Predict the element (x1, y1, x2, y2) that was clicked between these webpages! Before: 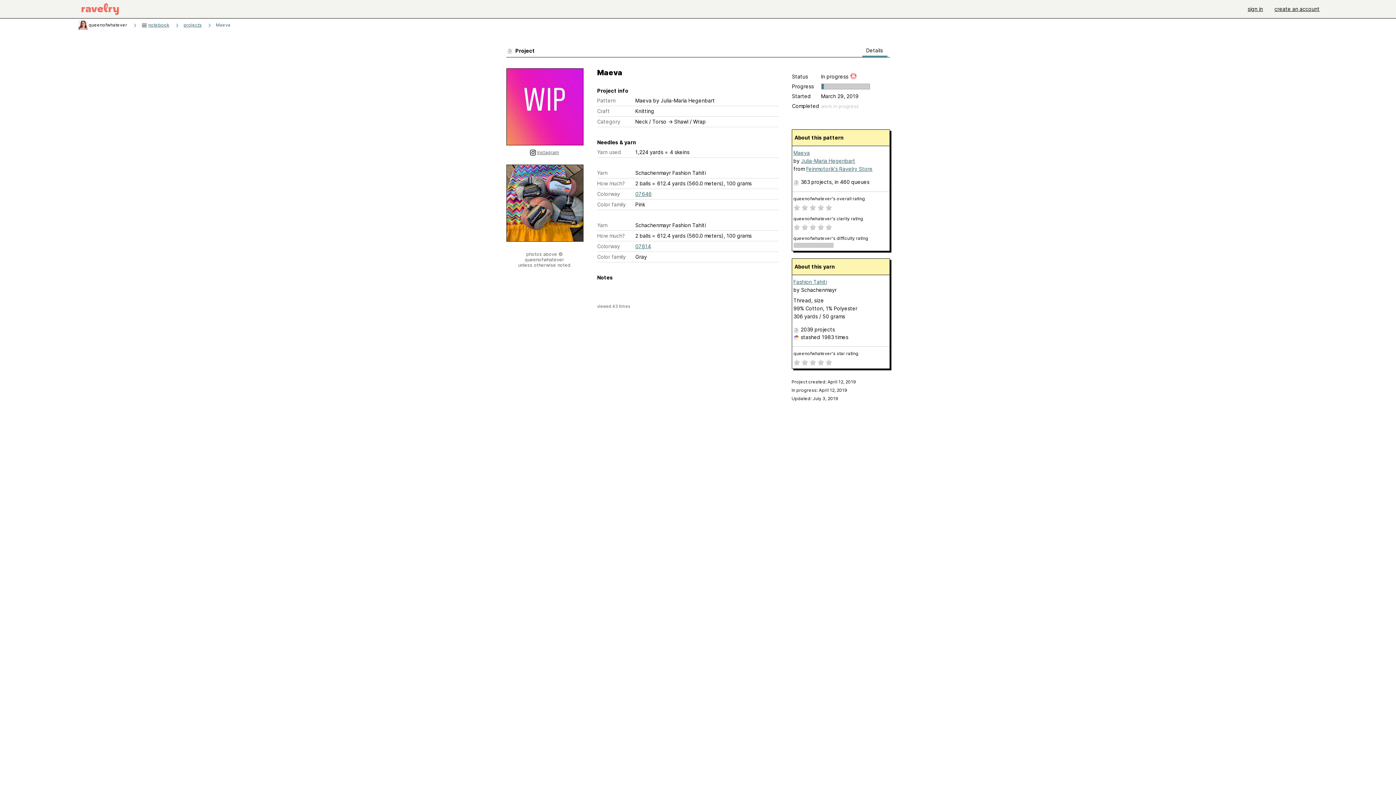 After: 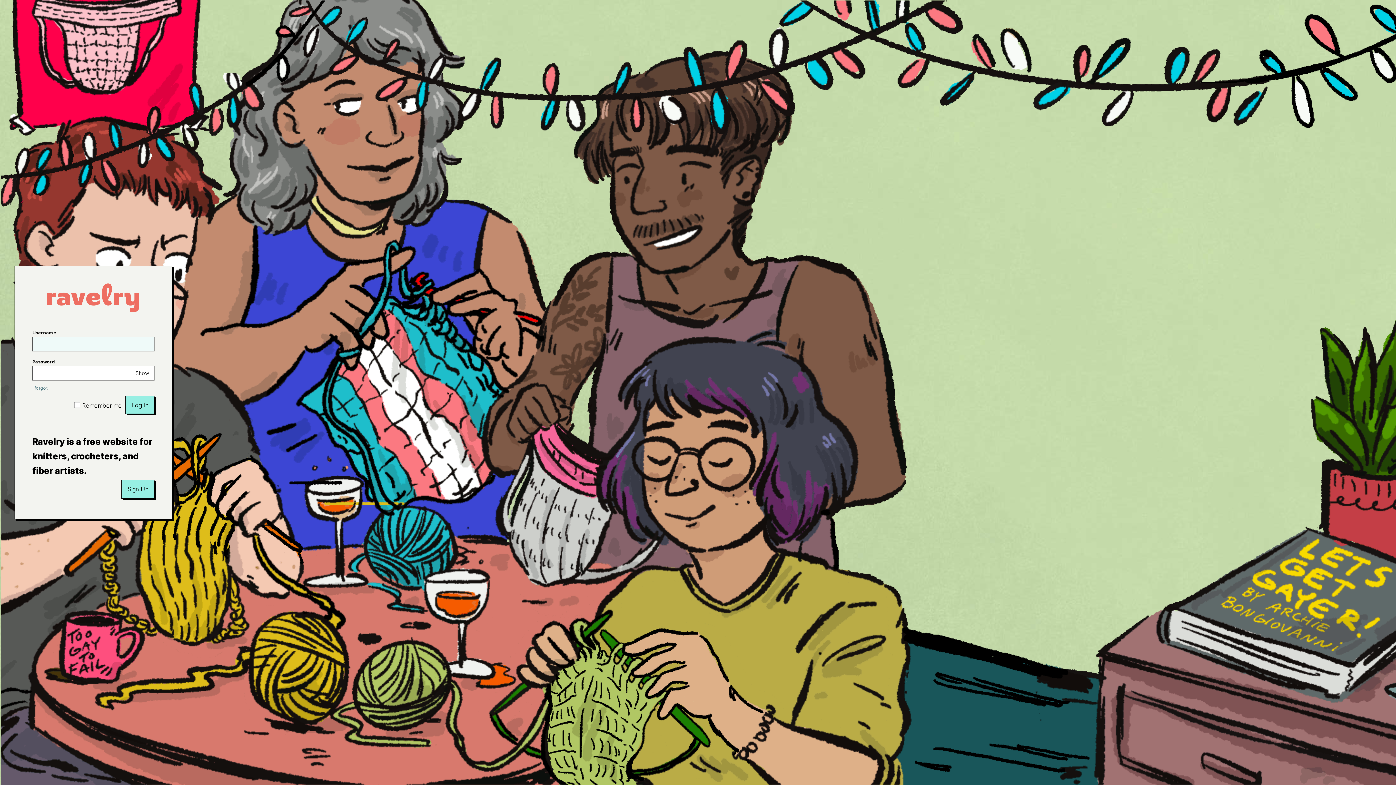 Action: bbox: (70, 0, 130, 18)